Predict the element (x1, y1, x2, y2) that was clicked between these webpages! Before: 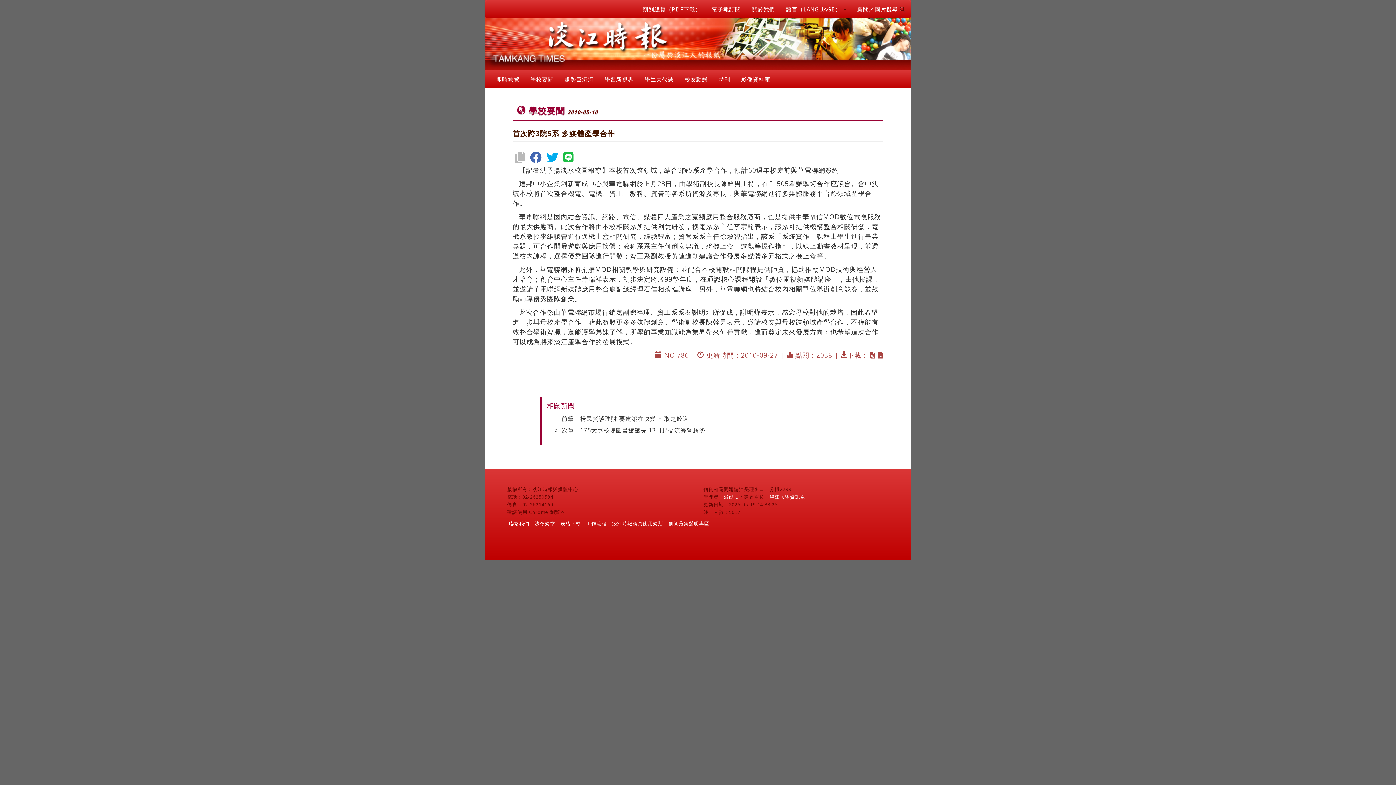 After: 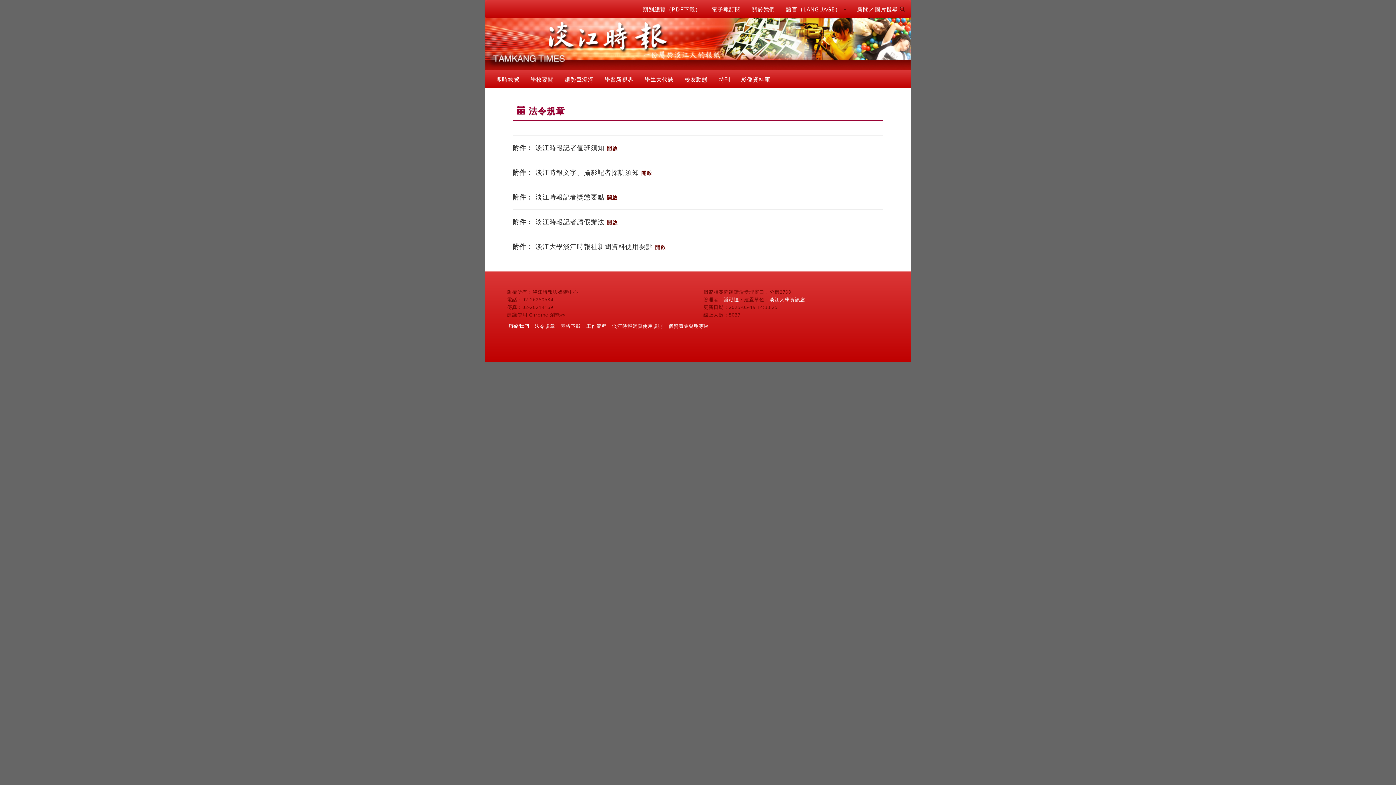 Action: bbox: (534, 520, 555, 526) label: 法令規章